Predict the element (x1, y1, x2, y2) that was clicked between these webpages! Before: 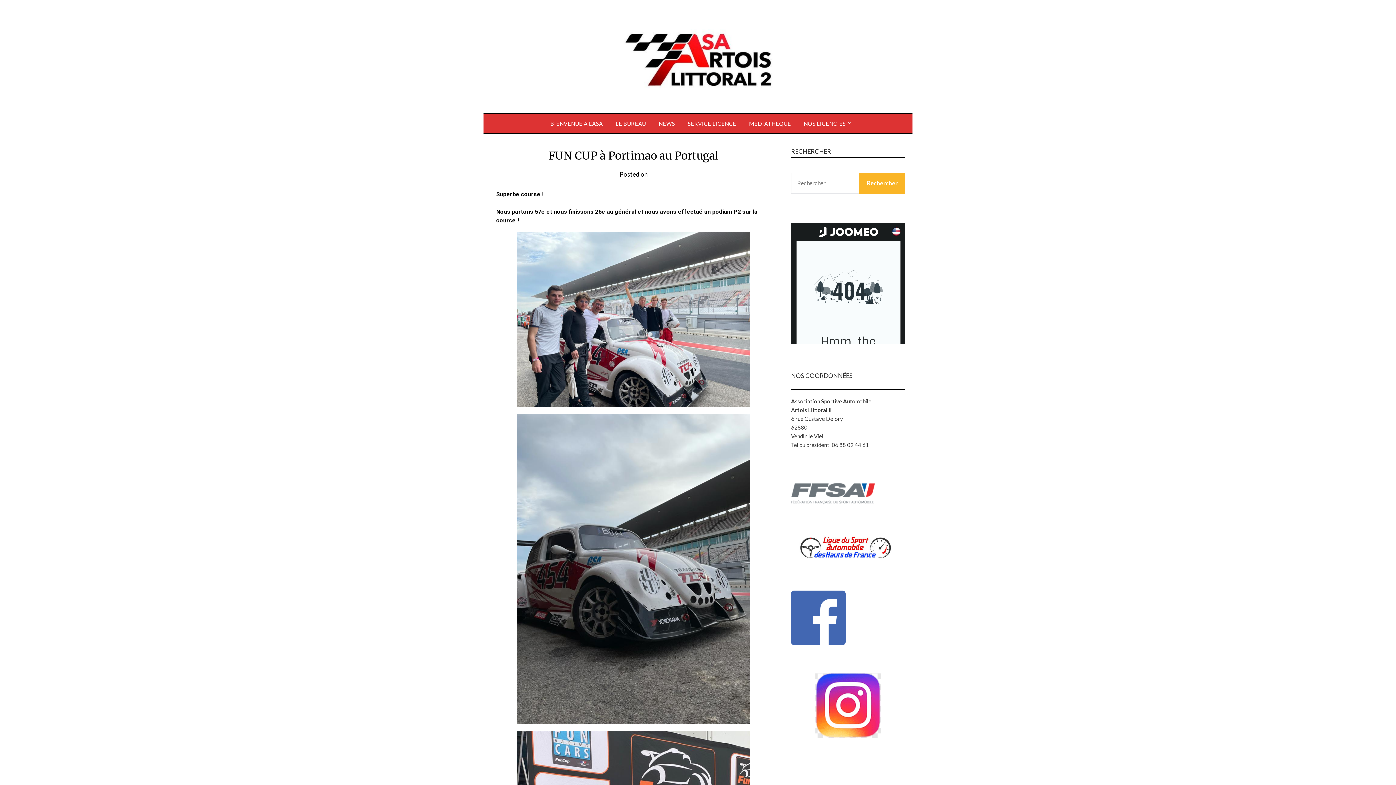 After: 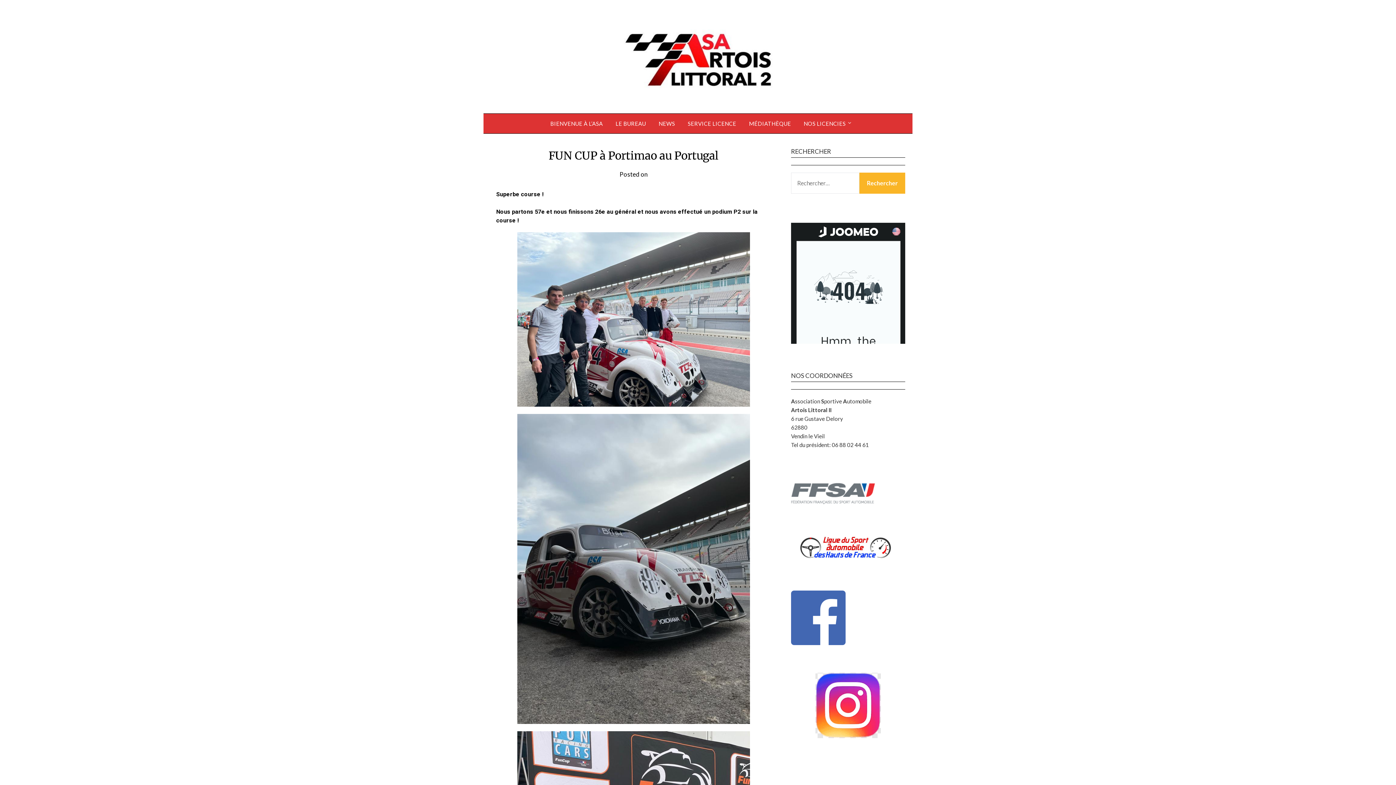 Action: bbox: (791, 640, 845, 646)